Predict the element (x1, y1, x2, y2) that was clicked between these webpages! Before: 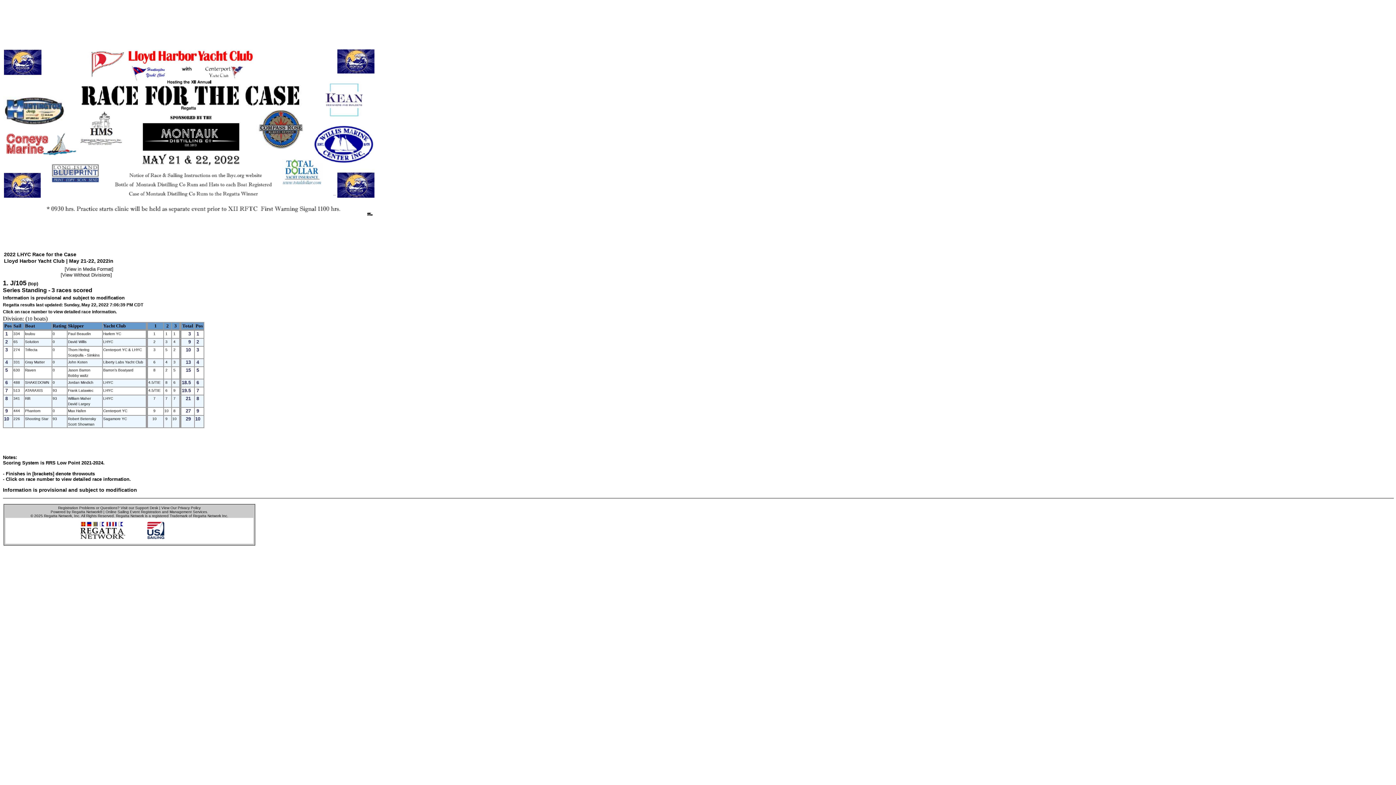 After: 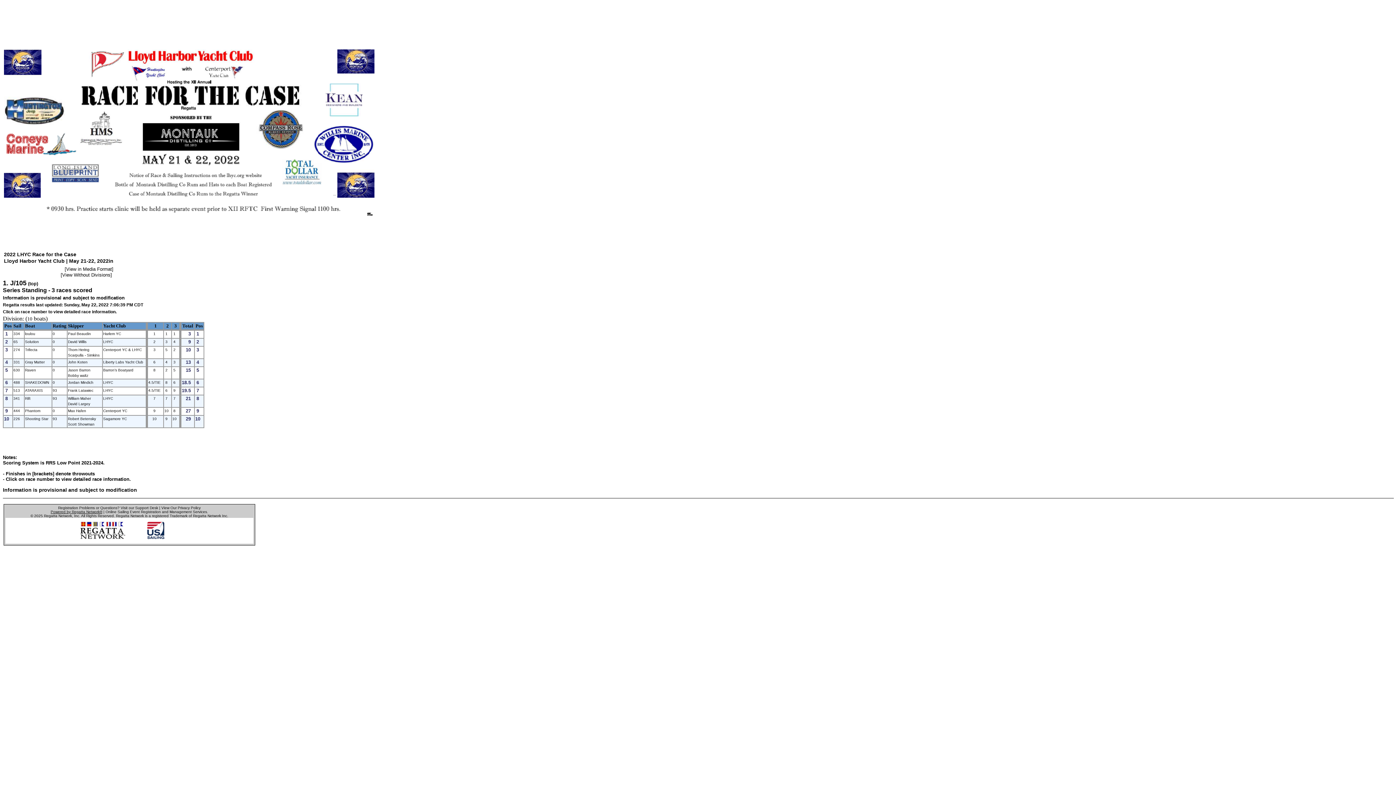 Action: label: Powered by Regatta Network® bbox: (50, 510, 102, 514)